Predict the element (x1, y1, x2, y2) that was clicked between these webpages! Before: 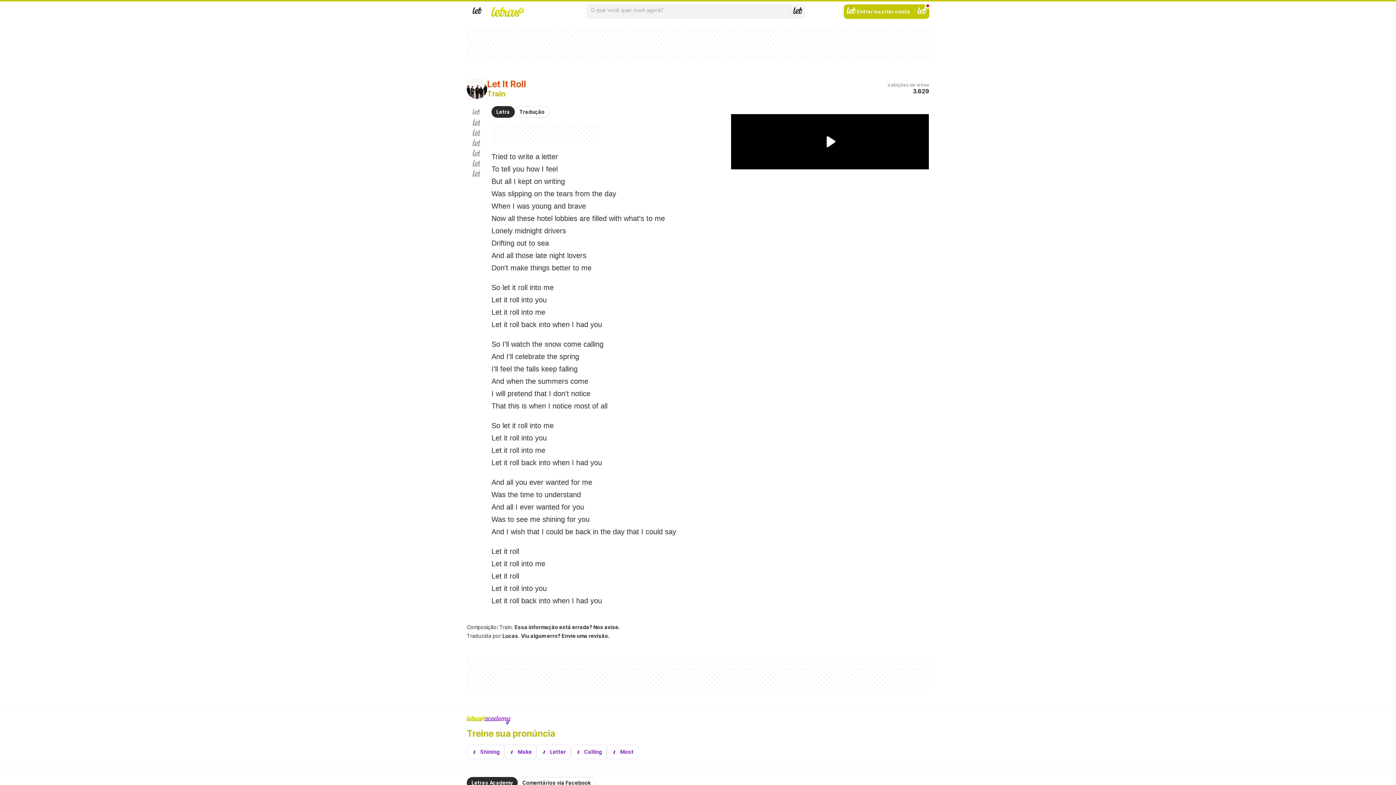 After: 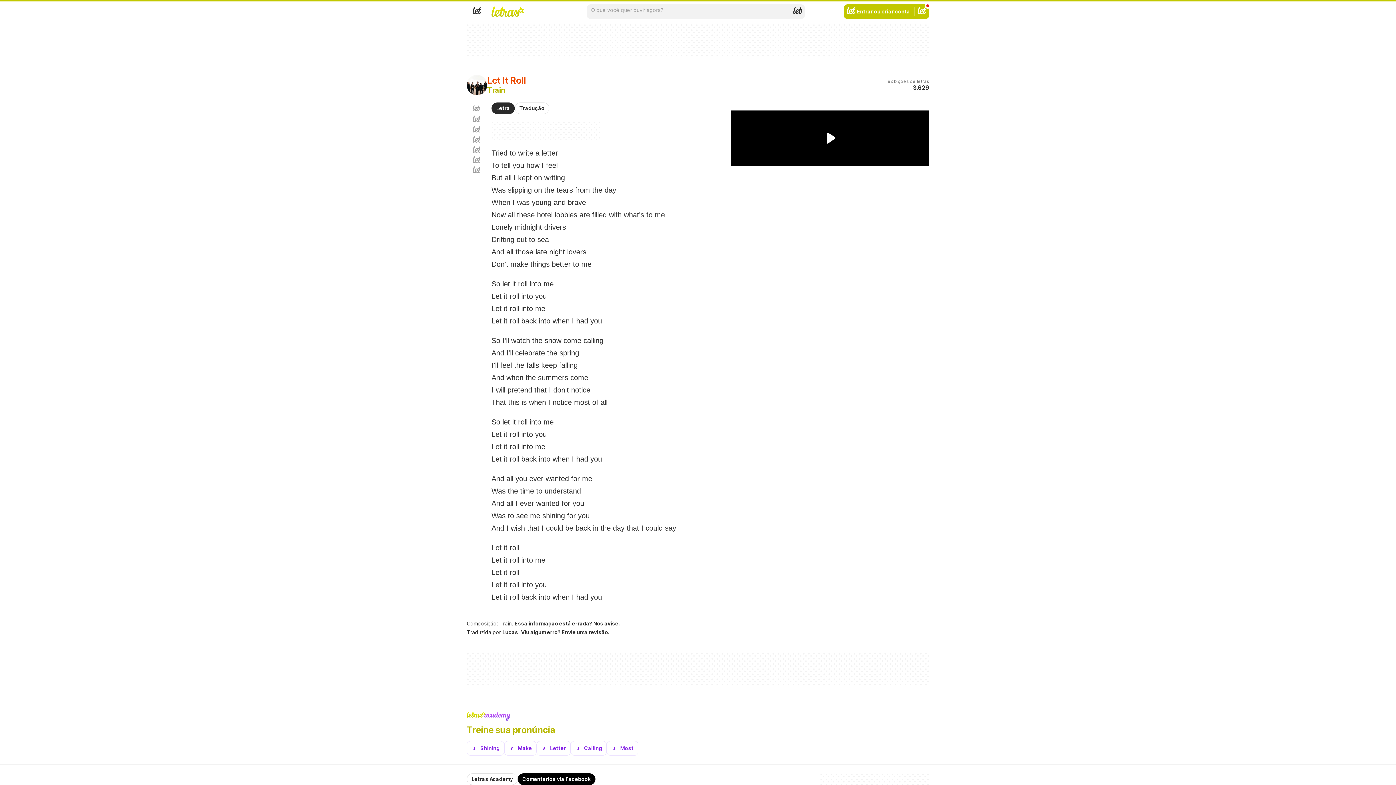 Action: label: Comentários via Facebook bbox: (517, 777, 595, 789)